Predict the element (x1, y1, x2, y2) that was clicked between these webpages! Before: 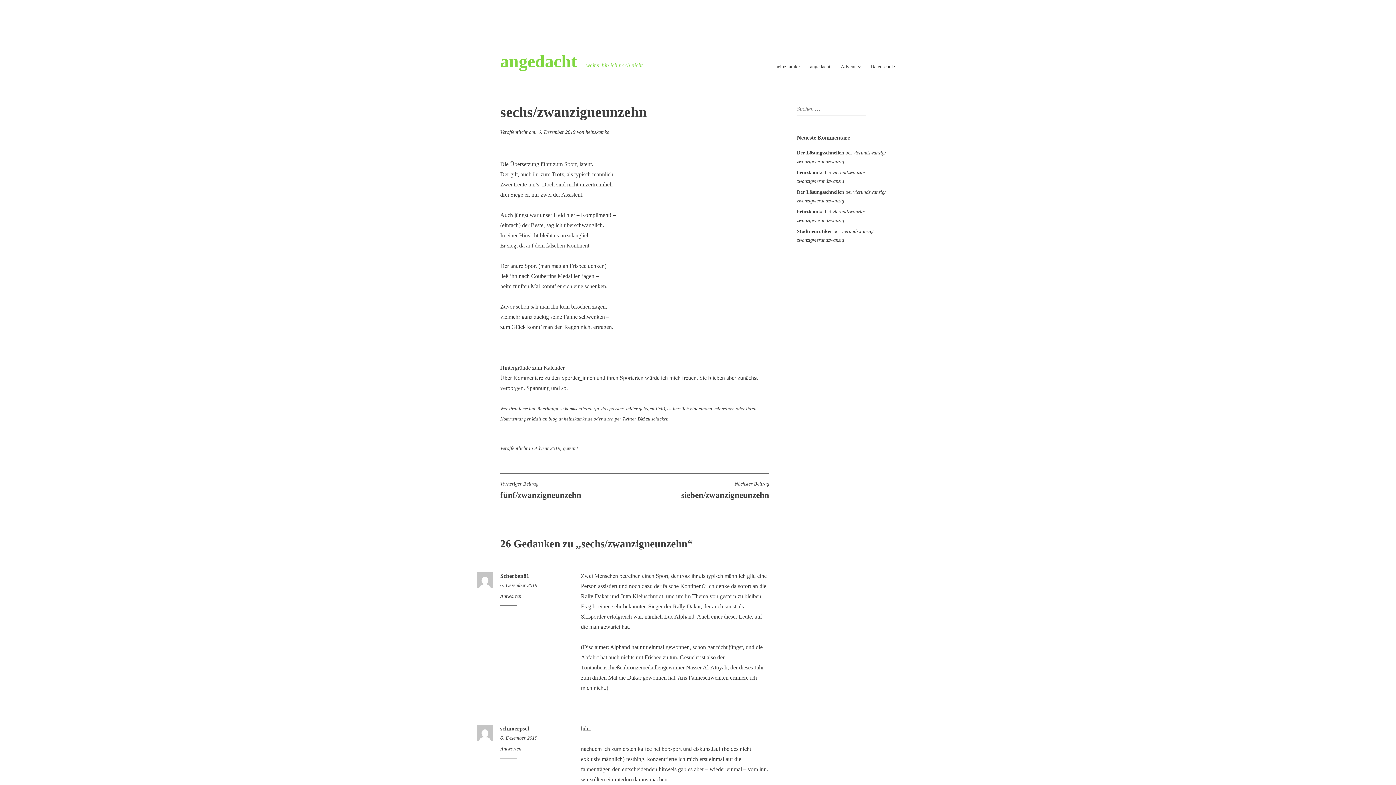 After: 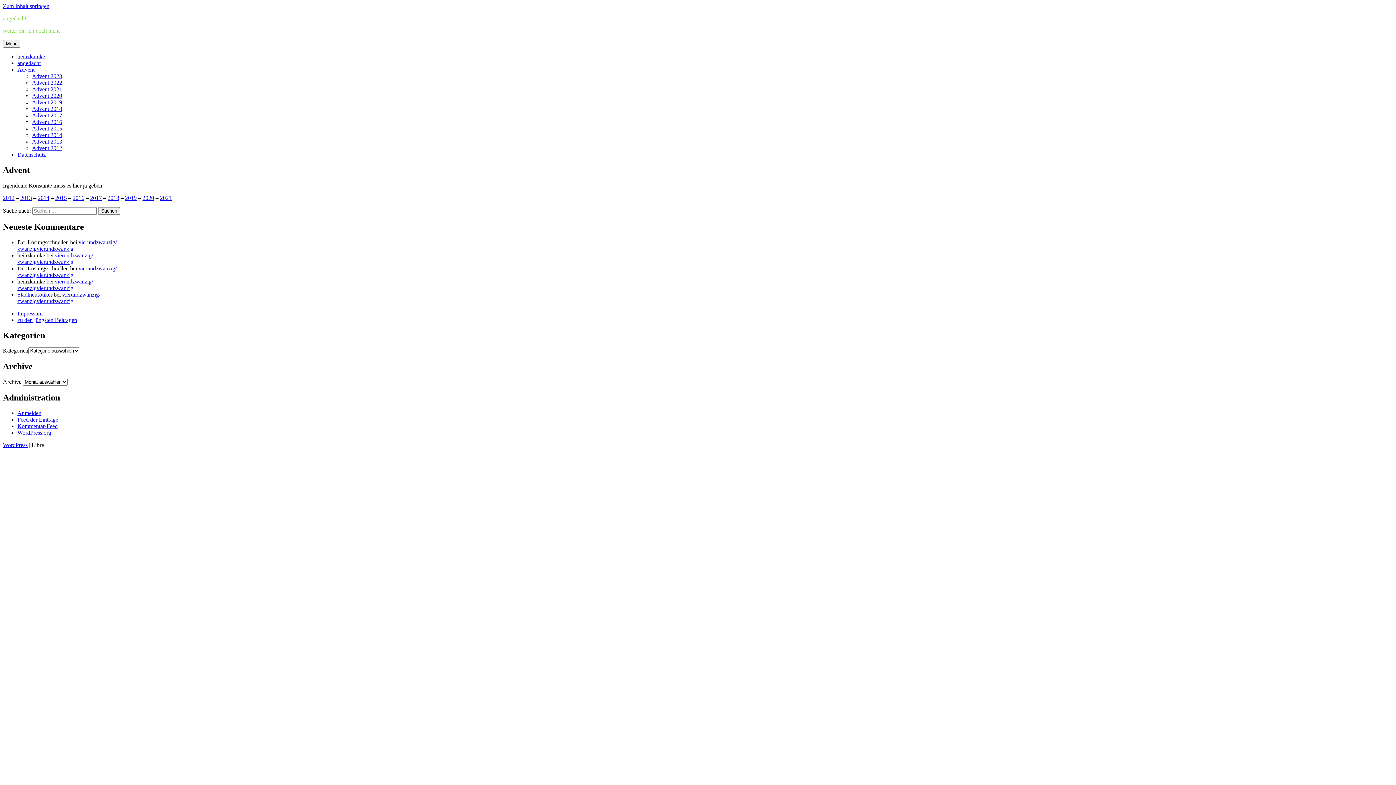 Action: bbox: (841, 64, 855, 69) label: Advent